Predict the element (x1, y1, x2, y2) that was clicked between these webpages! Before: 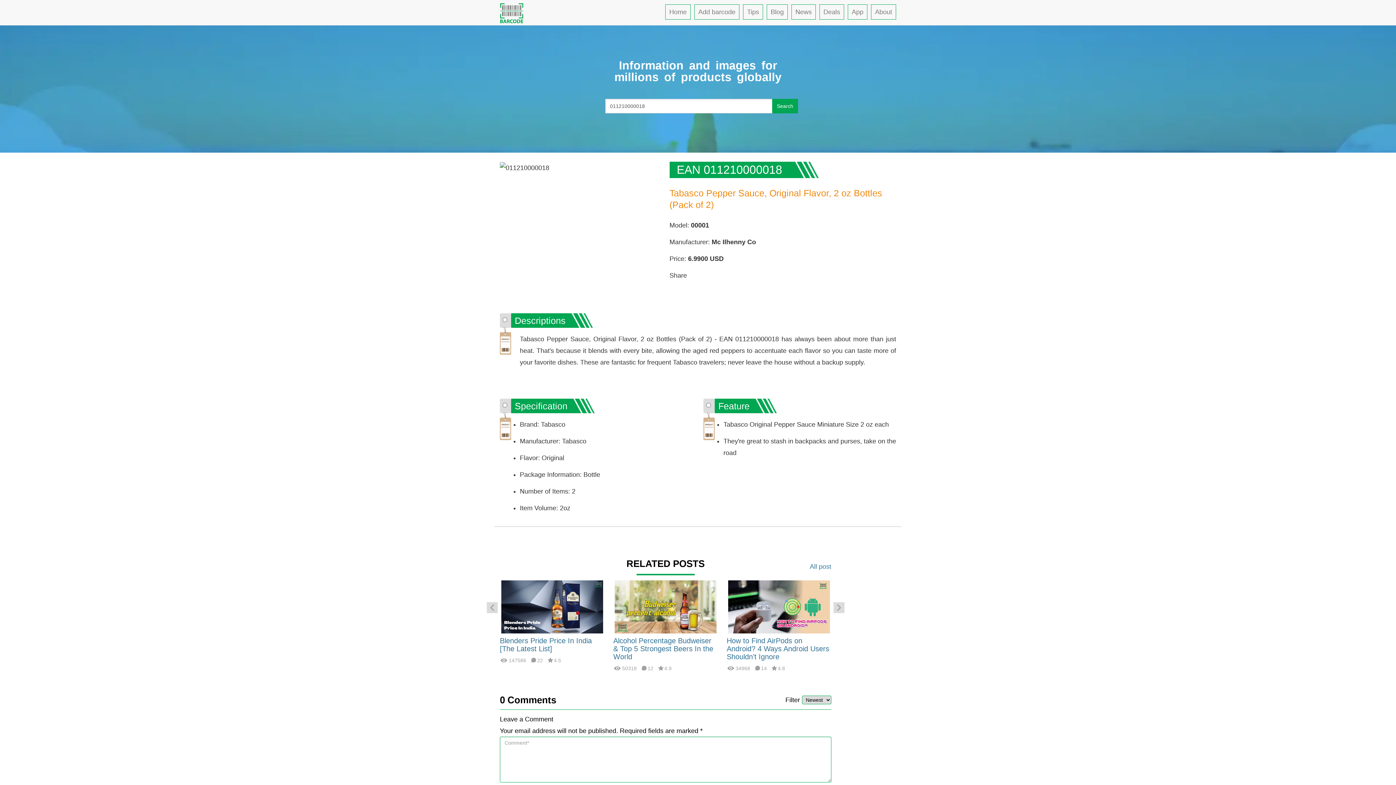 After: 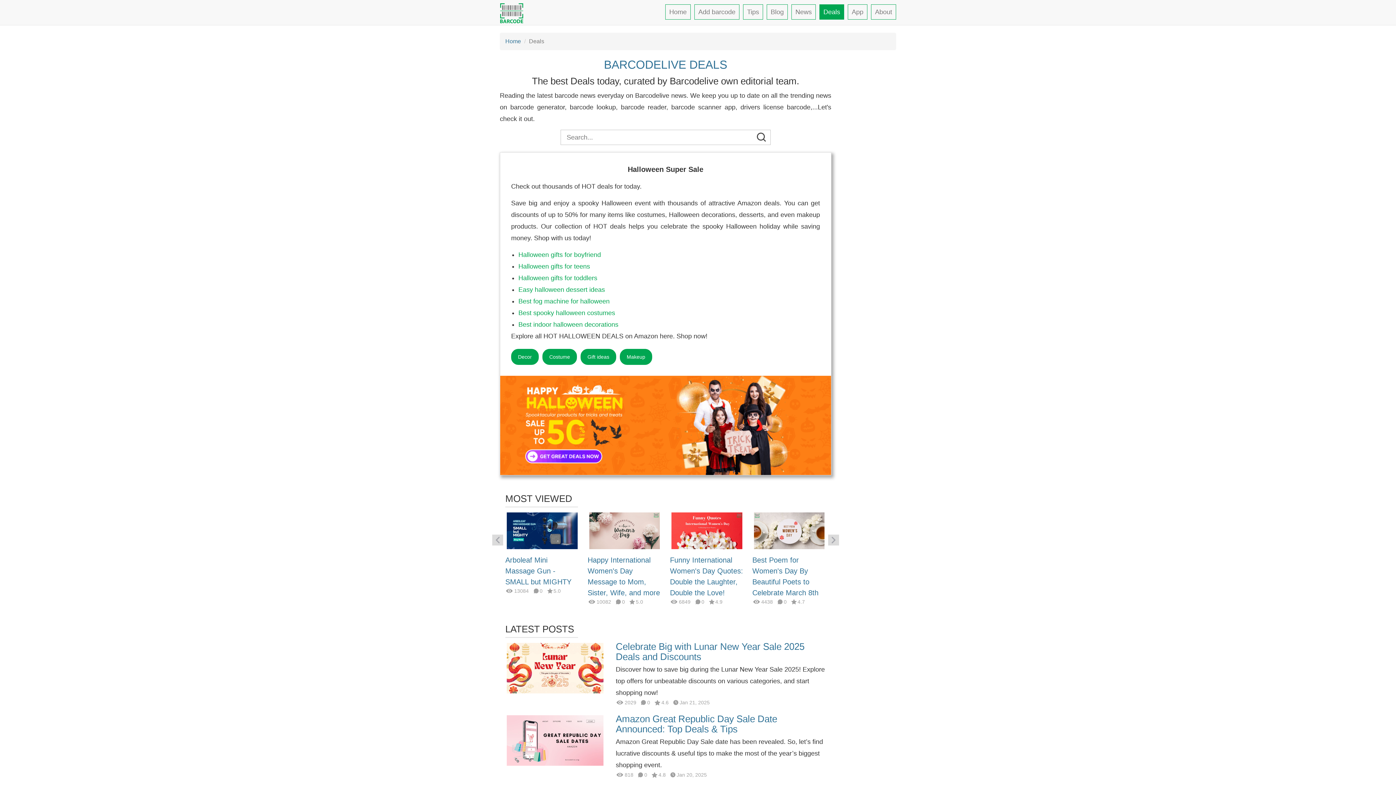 Action: bbox: (819, 4, 844, 19) label: Deals